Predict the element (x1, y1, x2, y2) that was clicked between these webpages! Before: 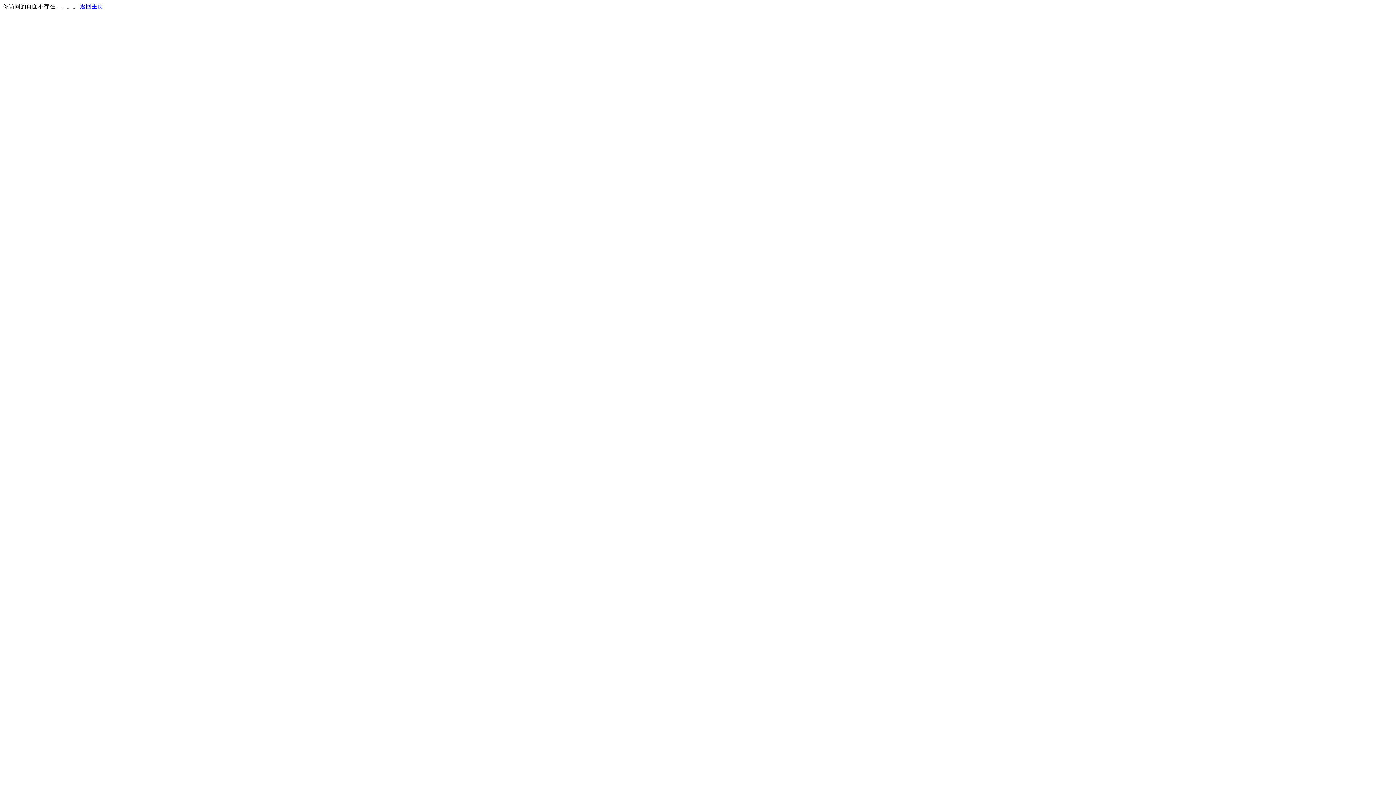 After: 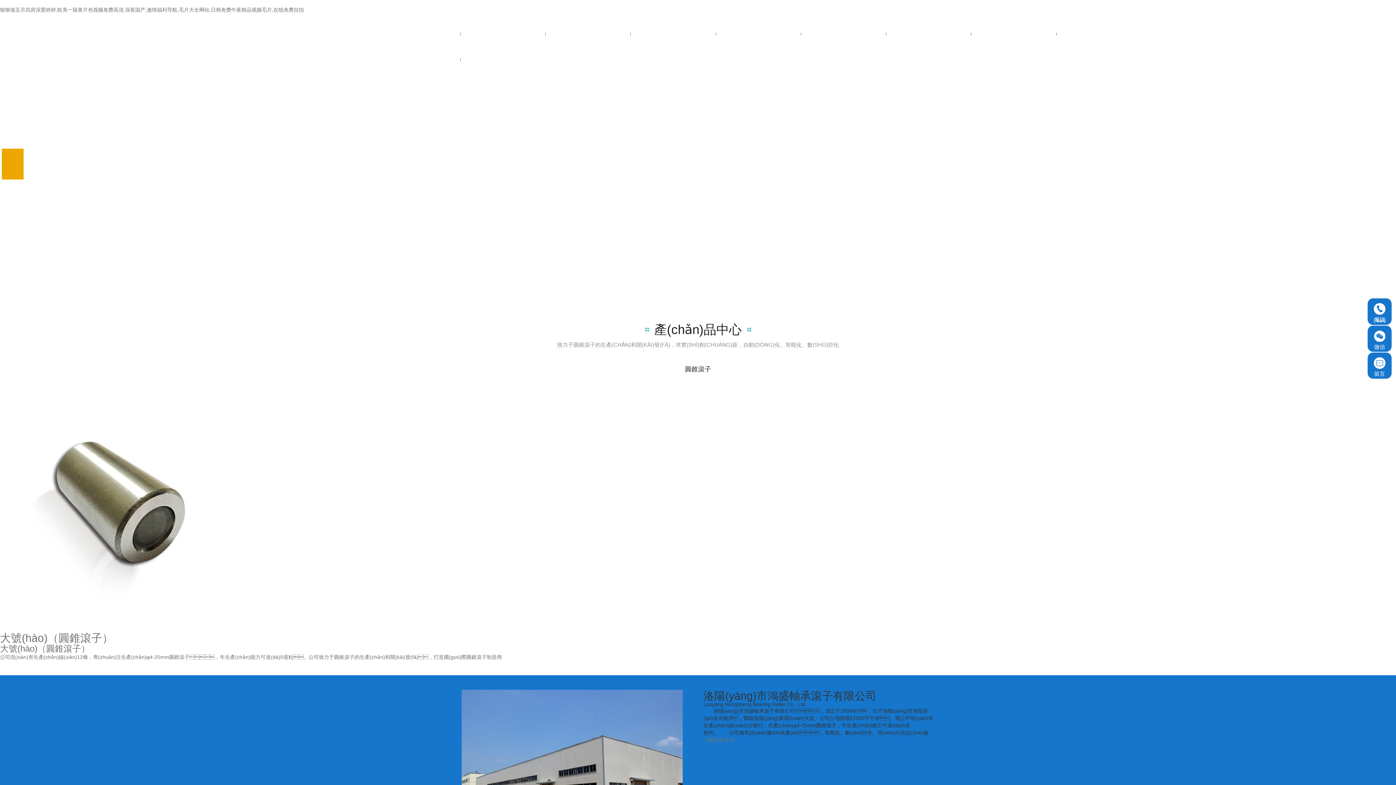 Action: label: 返回主页 bbox: (80, 3, 103, 9)